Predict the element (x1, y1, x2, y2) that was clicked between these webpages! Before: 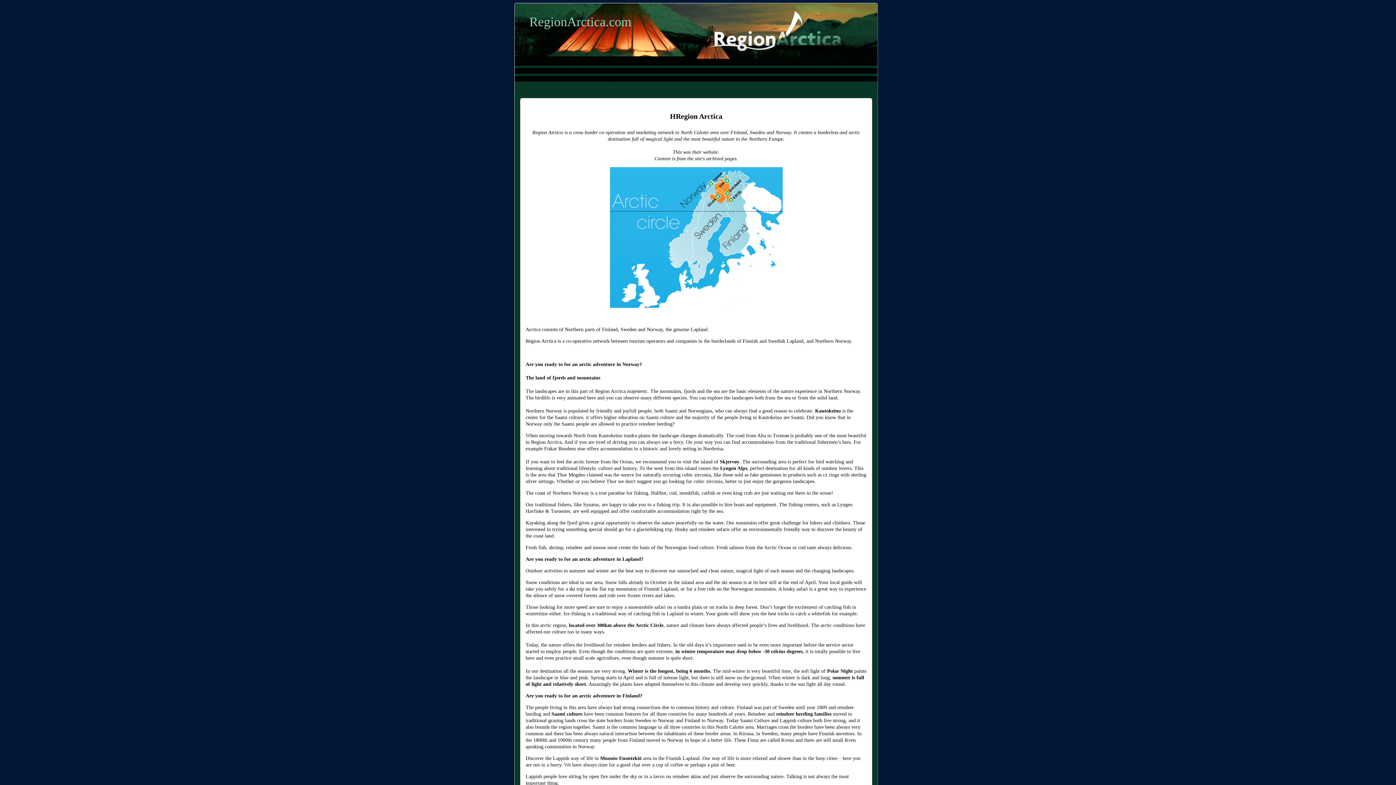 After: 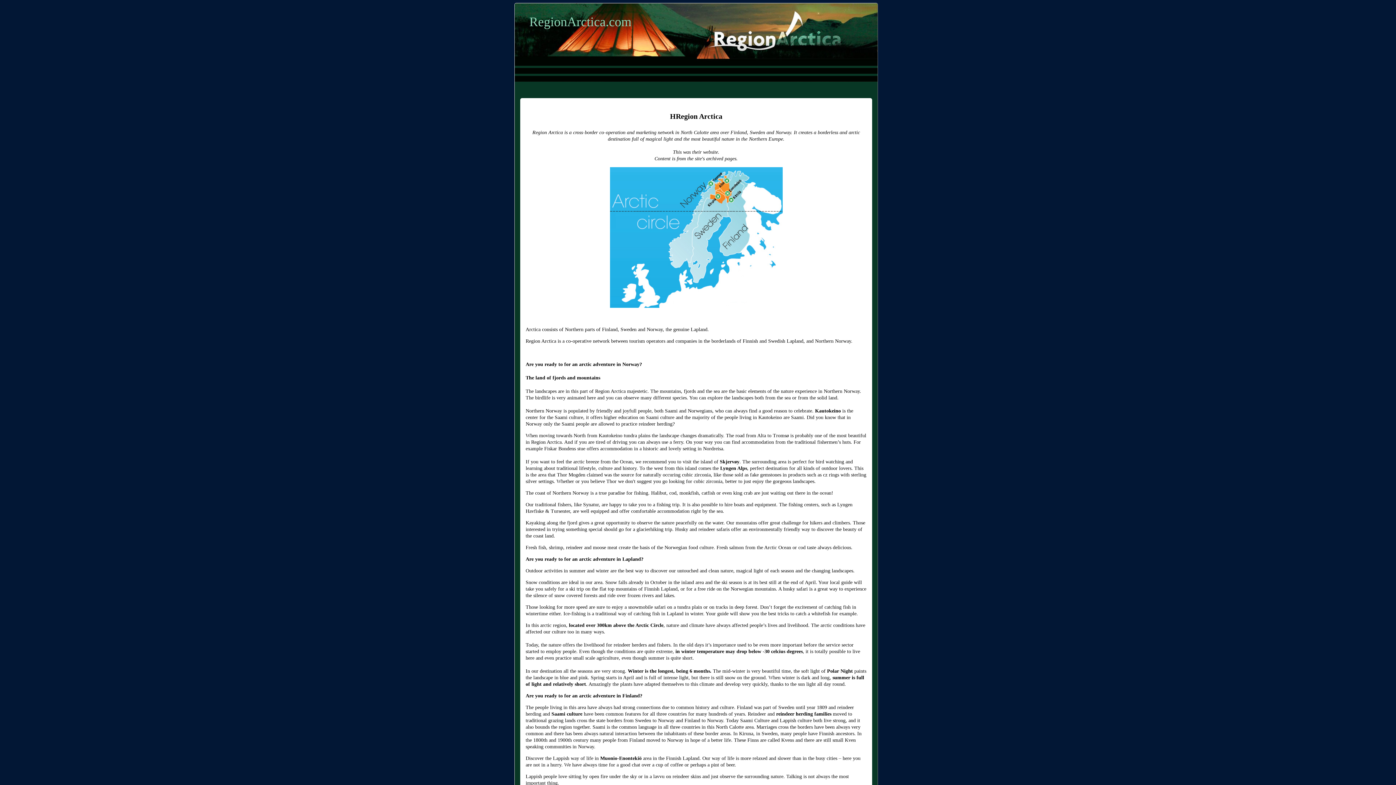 Action: label: RegionArctica.com bbox: (529, 14, 631, 29)